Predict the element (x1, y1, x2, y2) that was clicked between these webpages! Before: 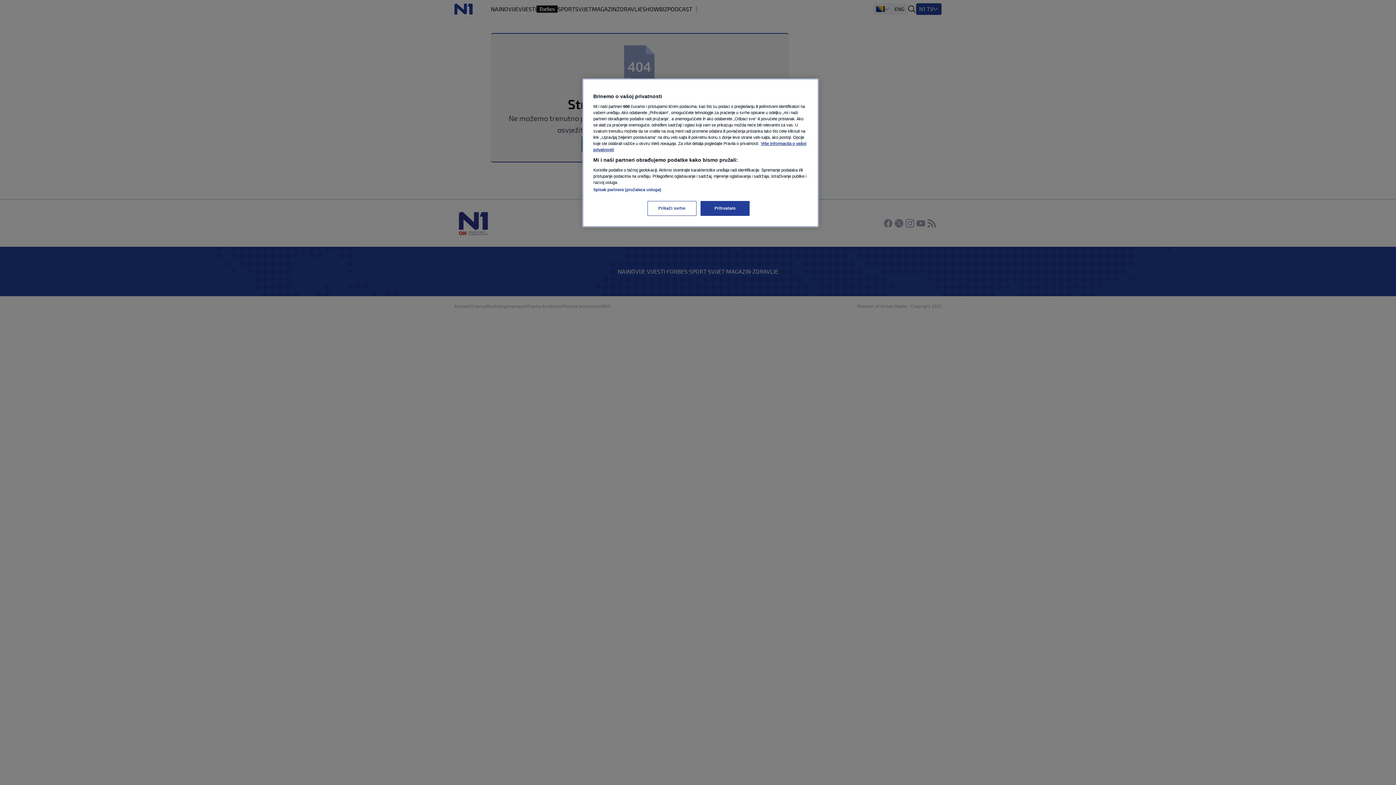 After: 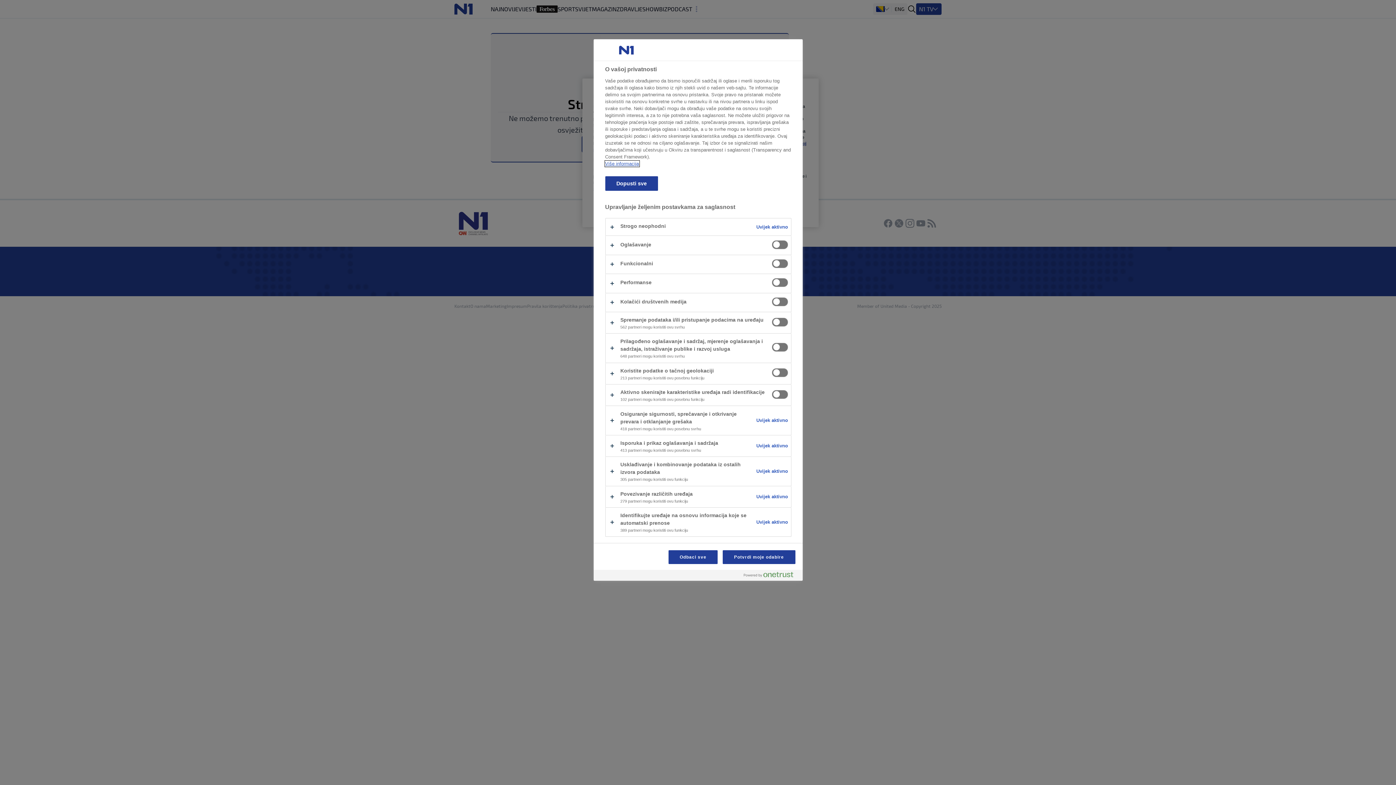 Action: bbox: (647, 201, 696, 216) label: Prikaži svrhe